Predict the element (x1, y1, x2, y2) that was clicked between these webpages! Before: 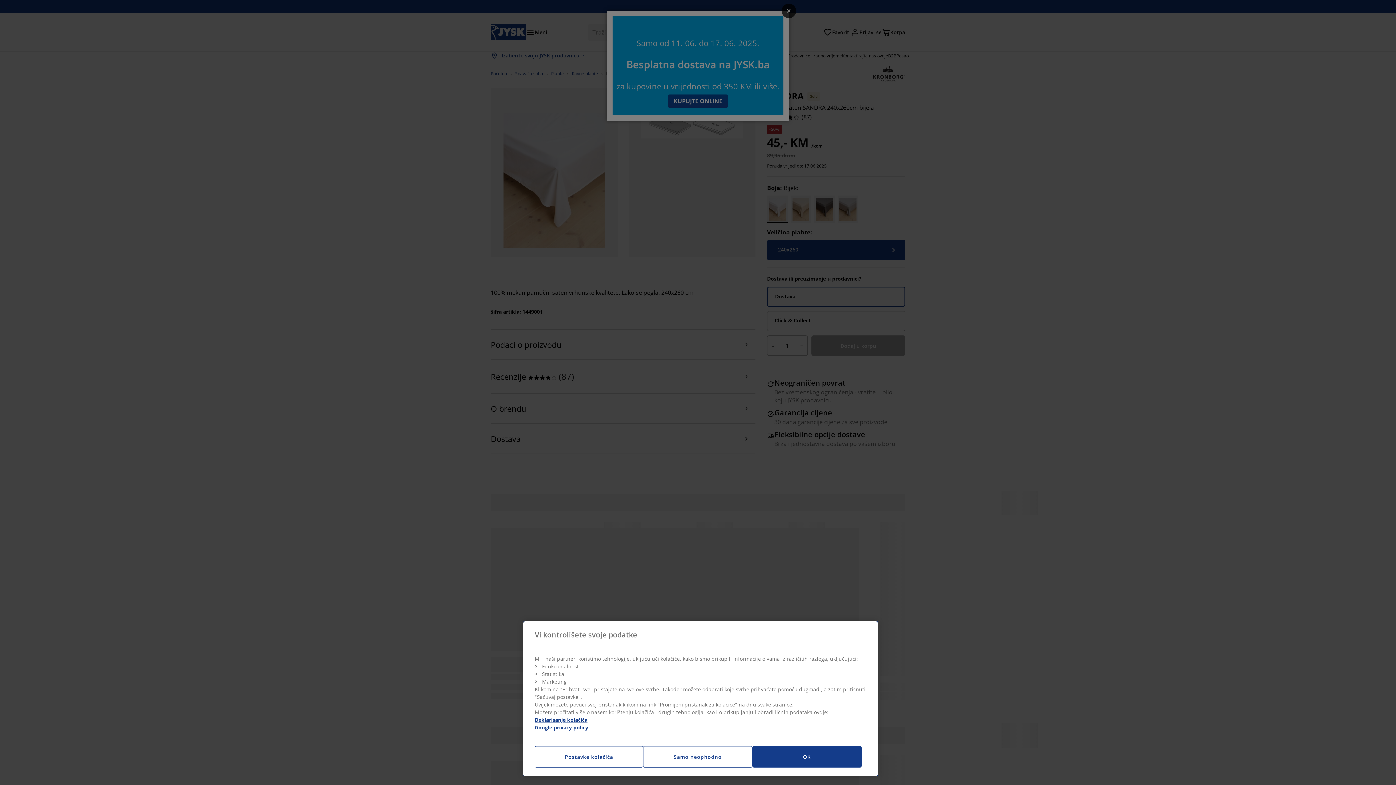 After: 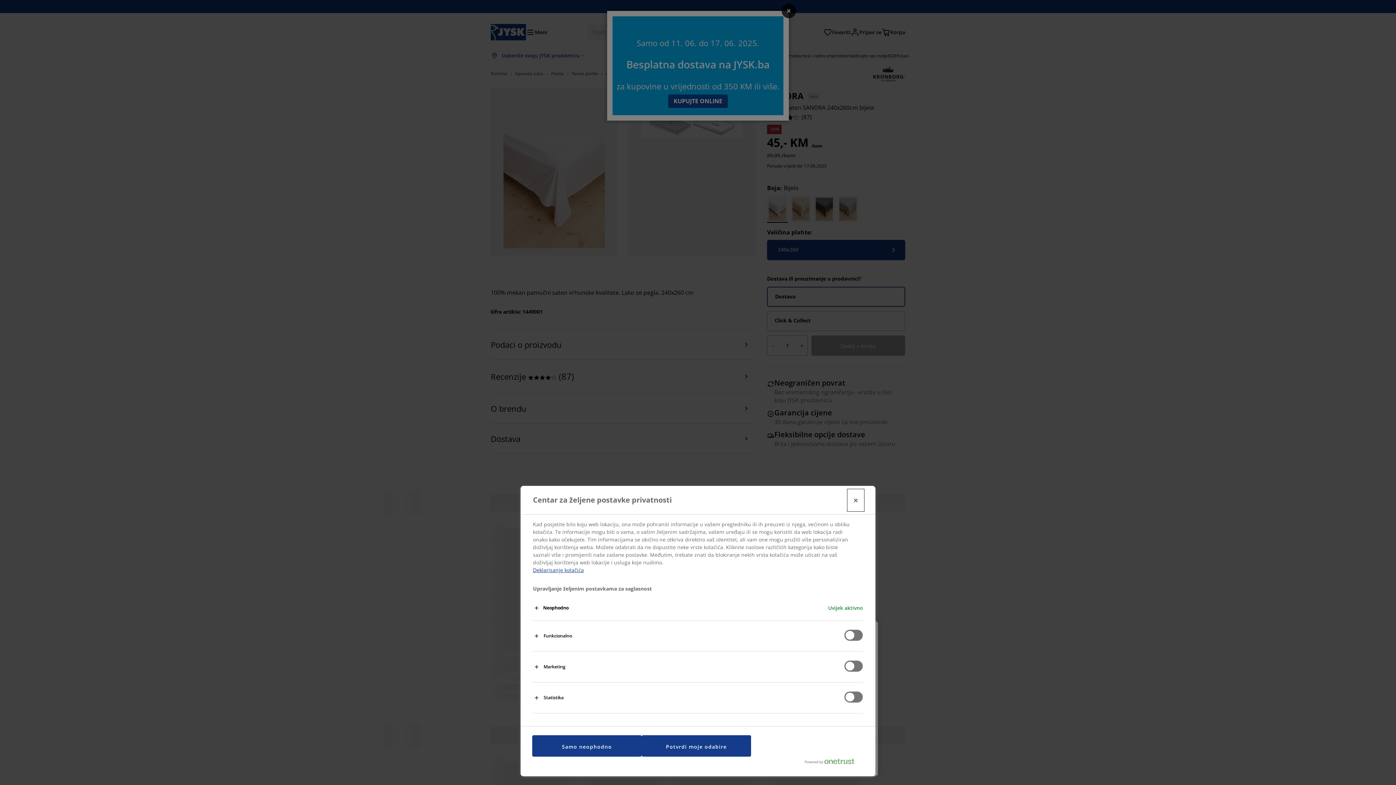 Action: bbox: (534, 746, 643, 768) label: Postavke kolačića